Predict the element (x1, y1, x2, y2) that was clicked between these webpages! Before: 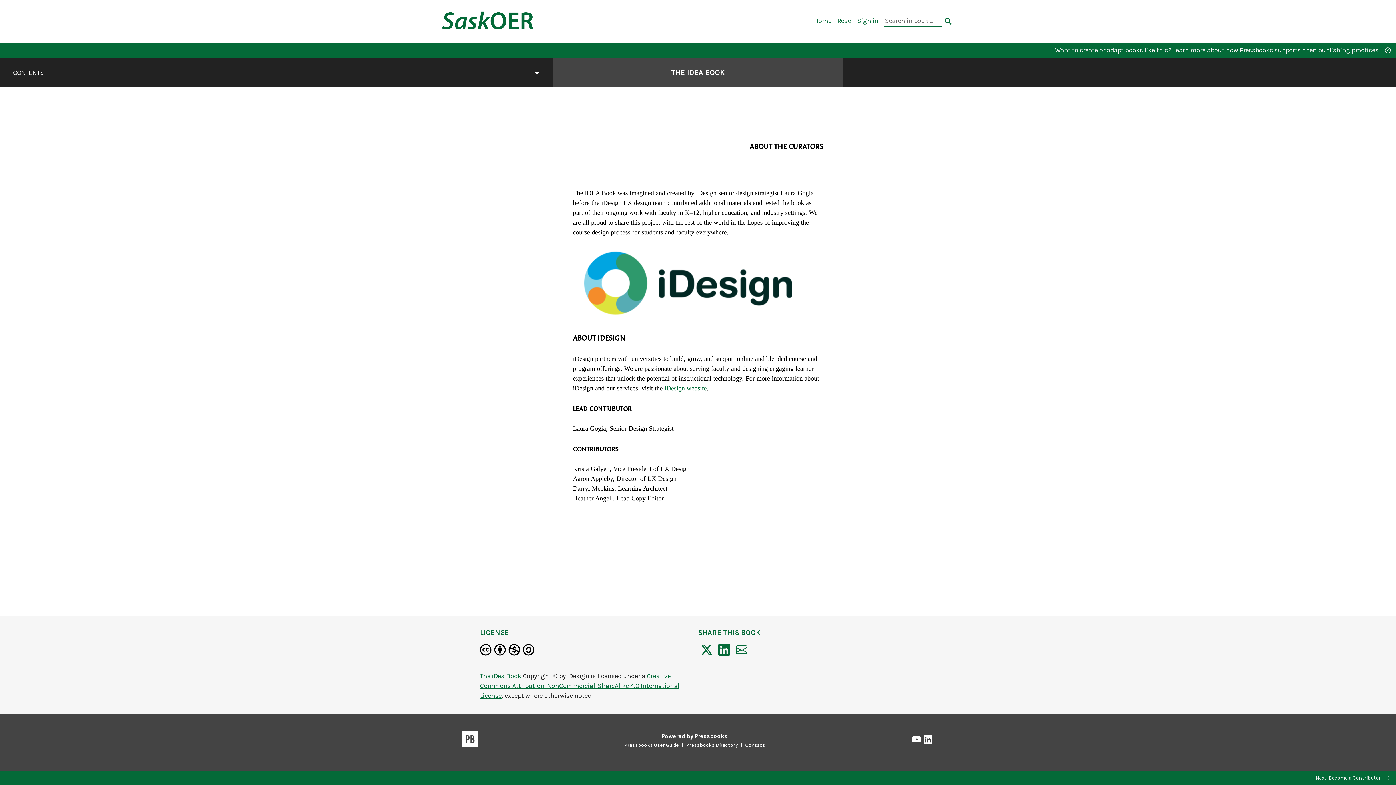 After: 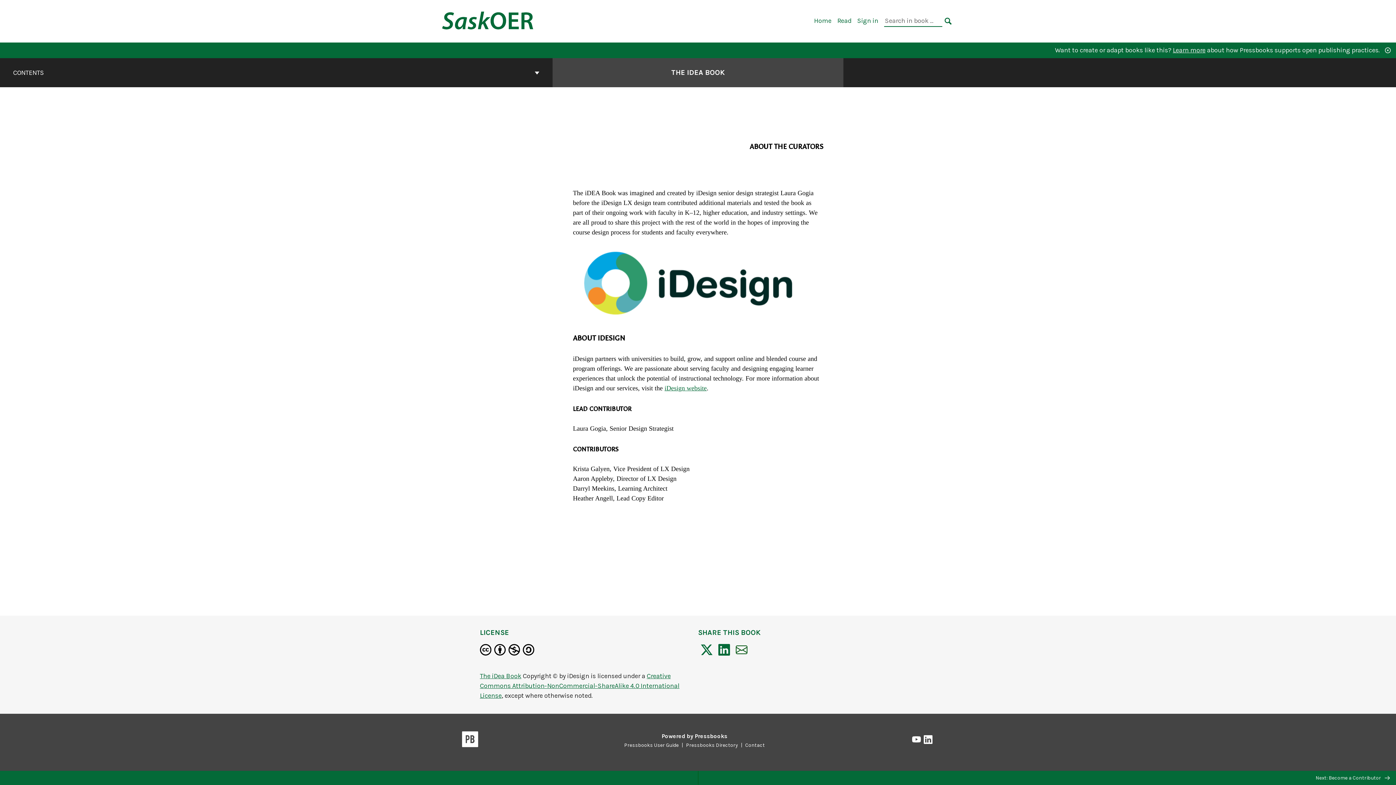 Action: bbox: (733, 644, 750, 658)